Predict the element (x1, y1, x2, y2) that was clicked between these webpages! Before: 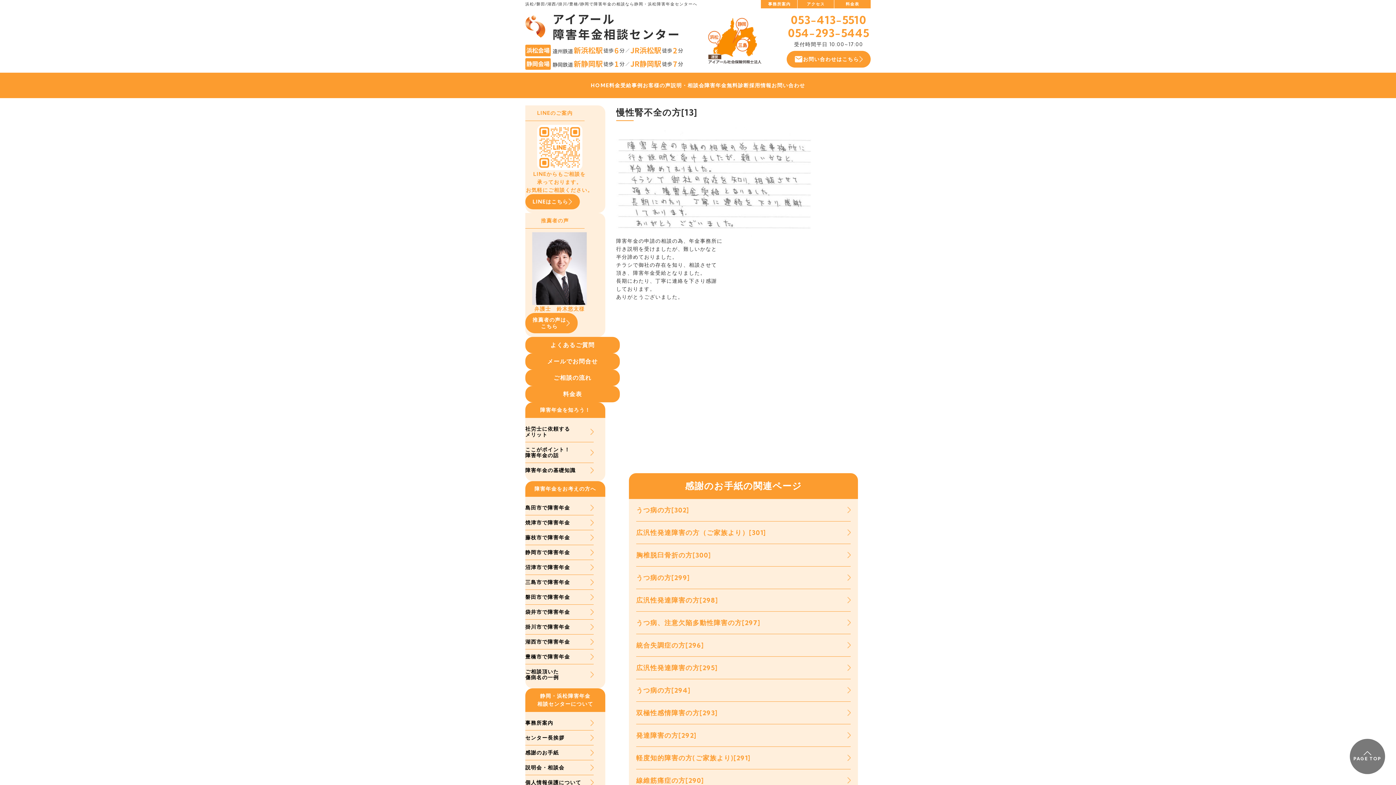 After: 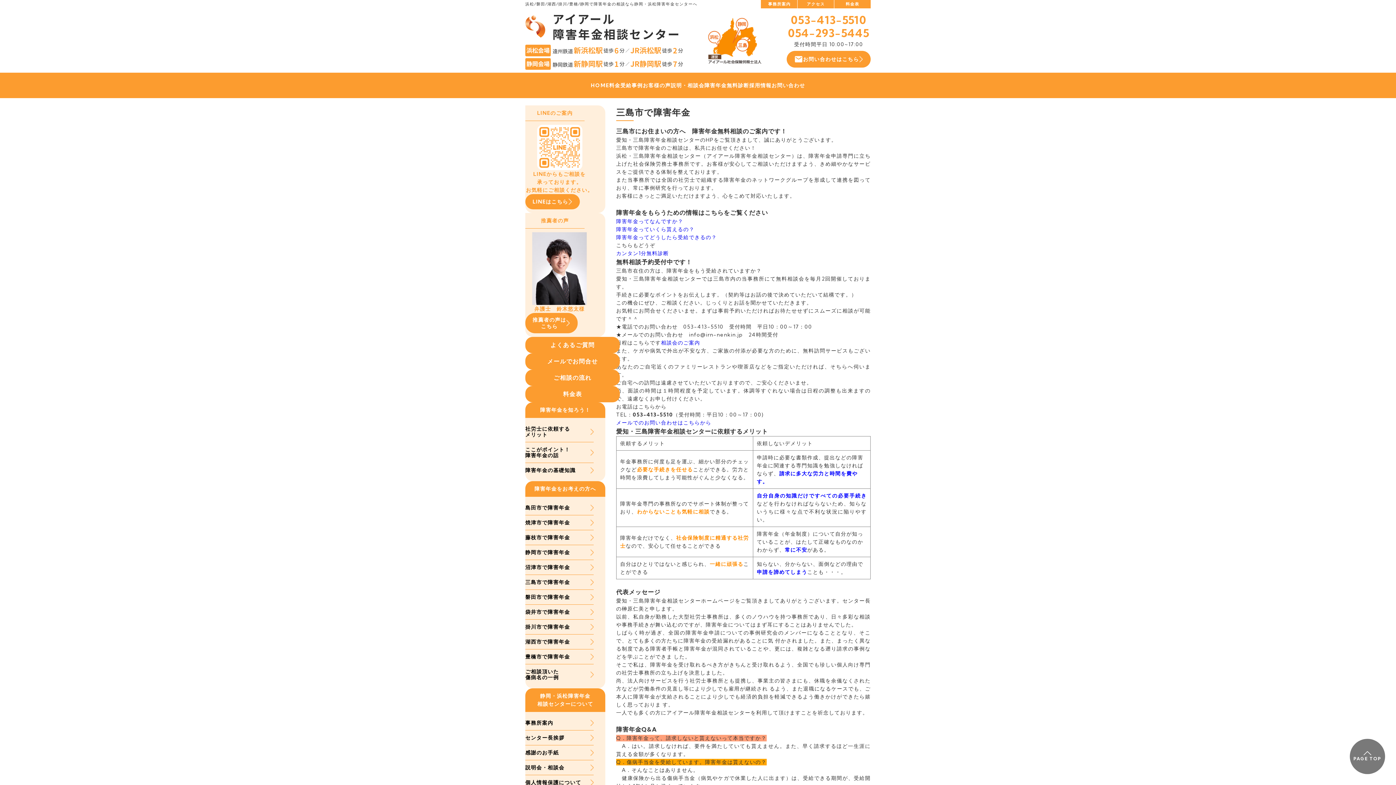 Action: label: 三島市で障害年金 bbox: (525, 575, 593, 590)